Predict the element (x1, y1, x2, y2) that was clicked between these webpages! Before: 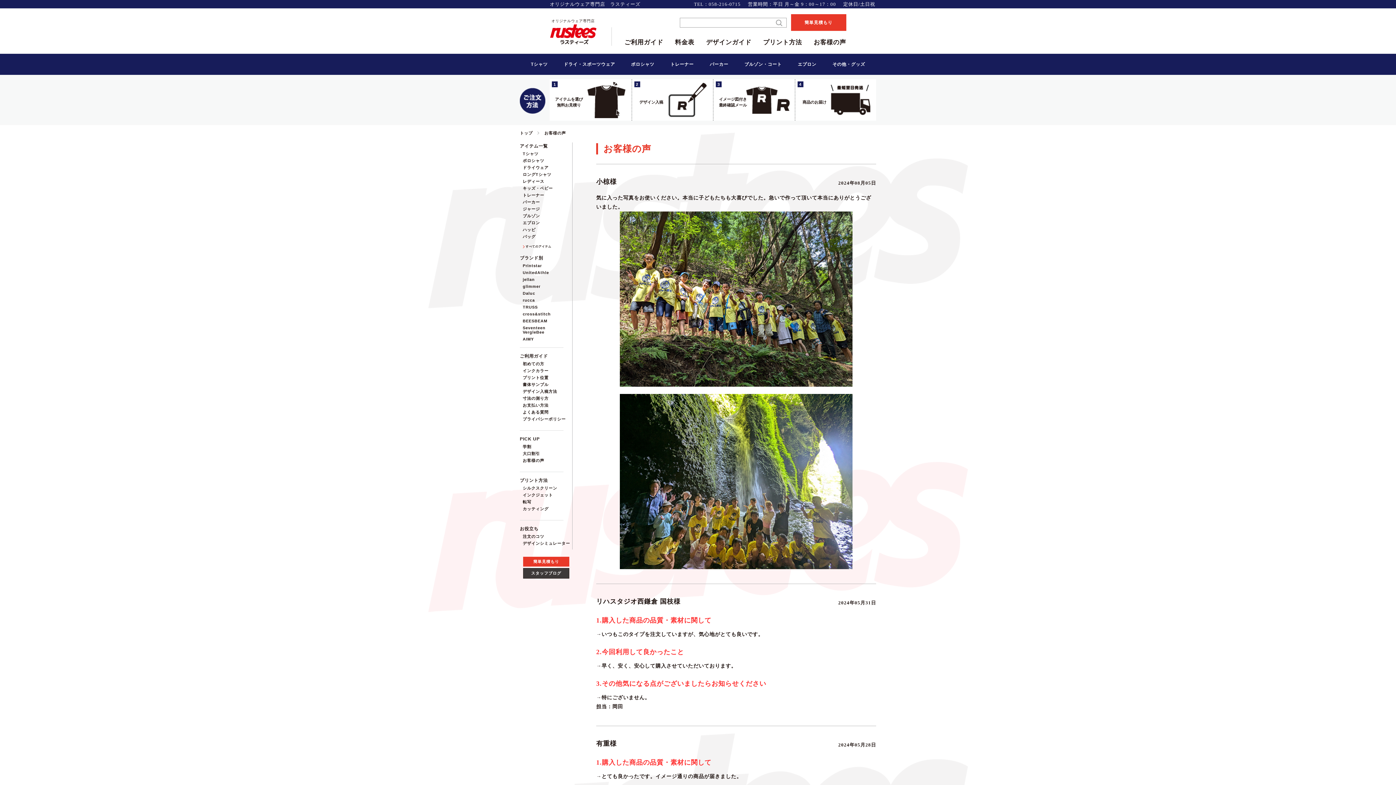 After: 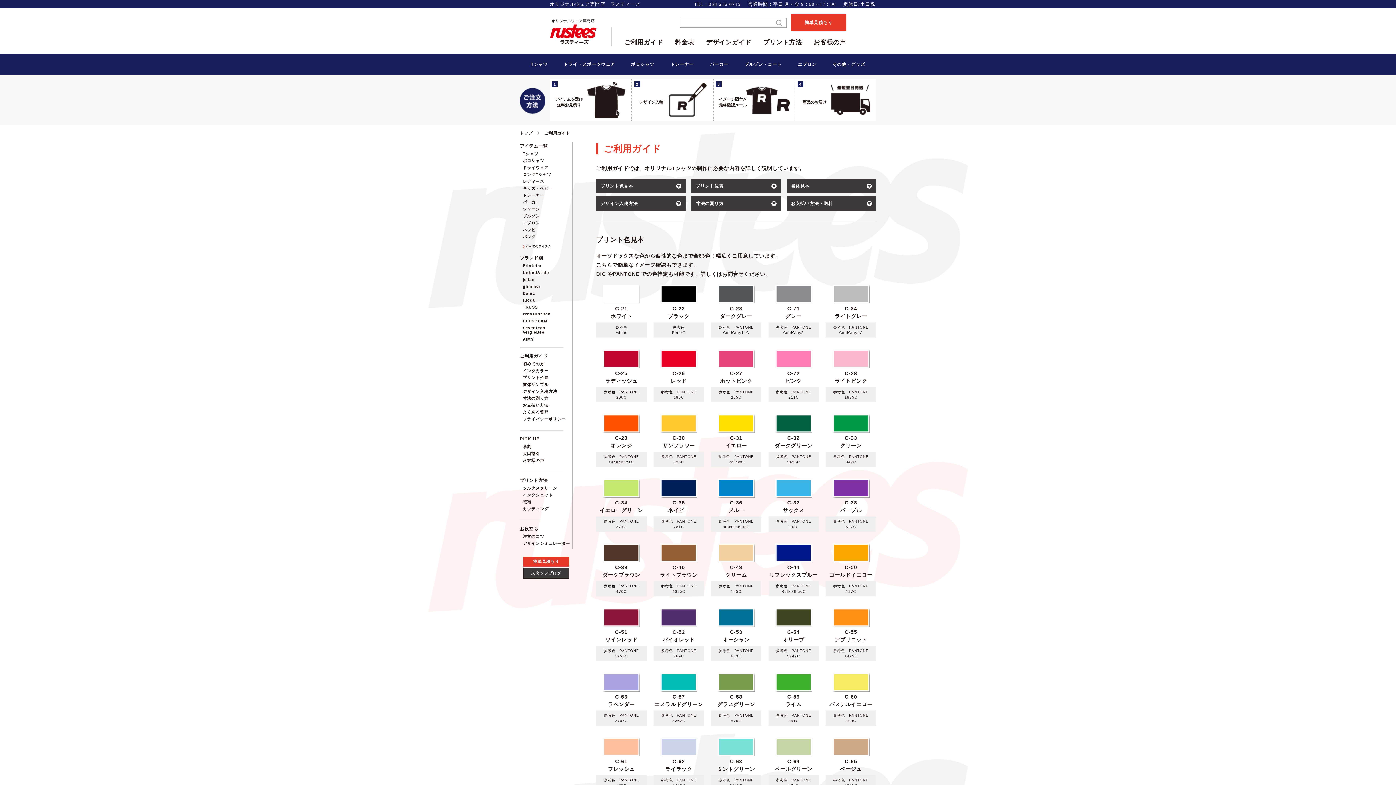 Action: label: ご利用ガイド bbox: (624, 33, 663, 50)